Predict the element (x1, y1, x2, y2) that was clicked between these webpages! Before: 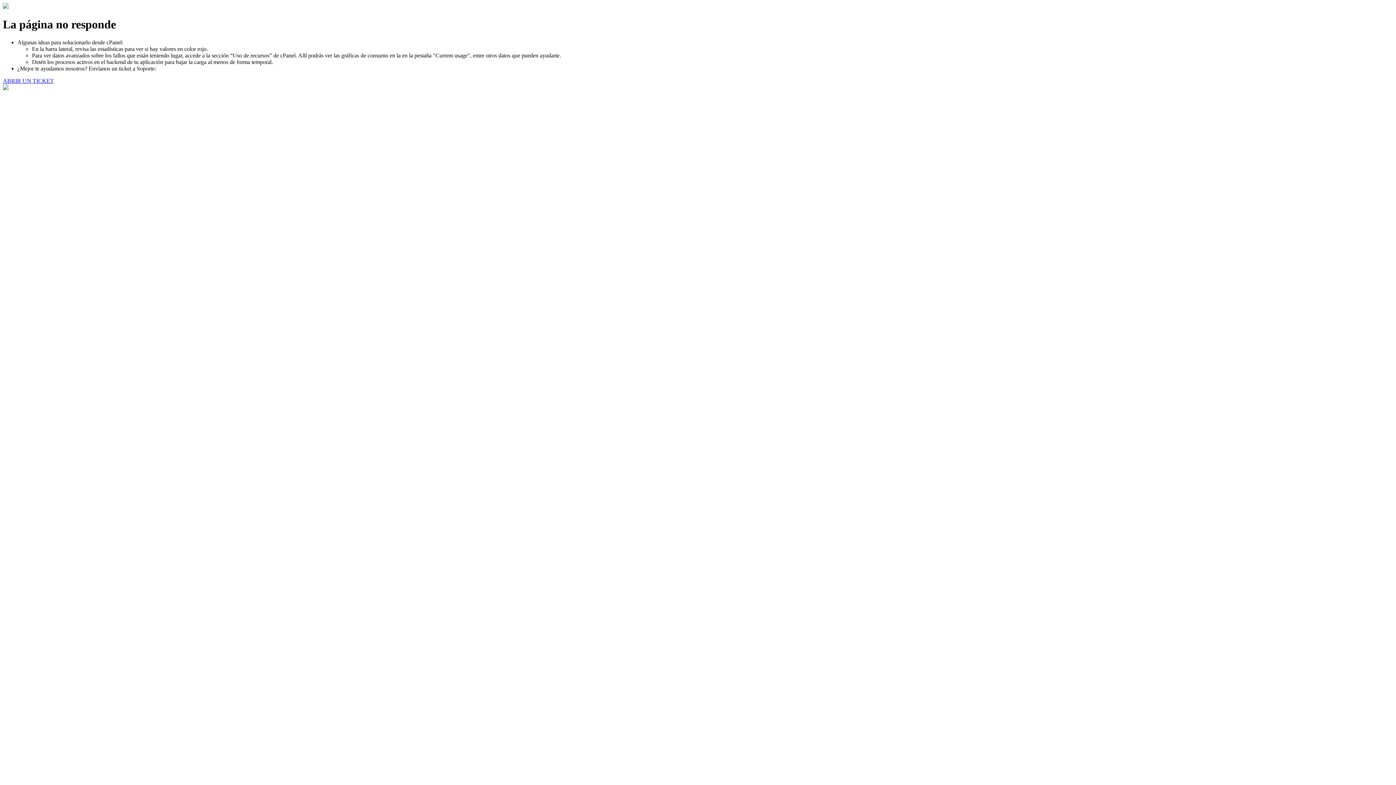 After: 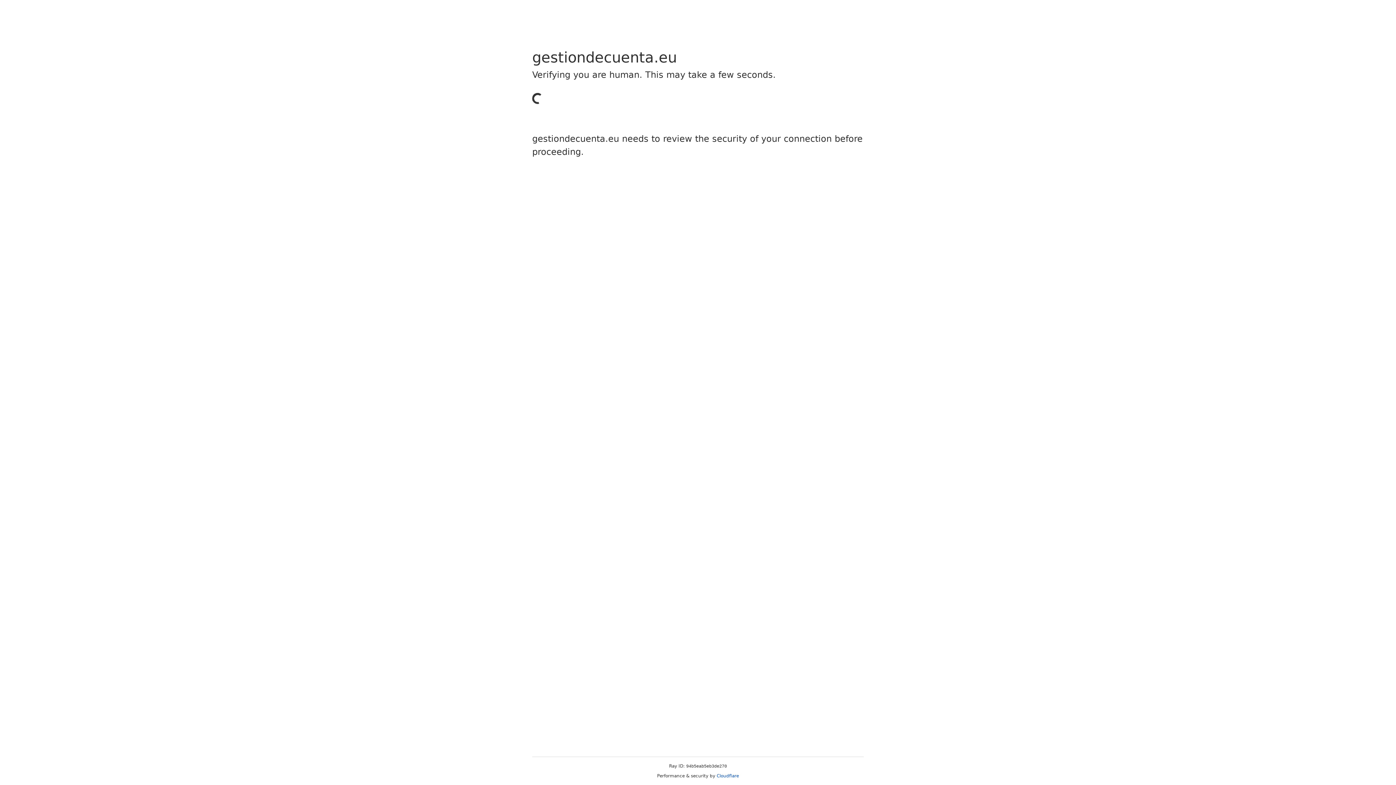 Action: label: ABRIR UN TICKET bbox: (2, 77, 53, 83)